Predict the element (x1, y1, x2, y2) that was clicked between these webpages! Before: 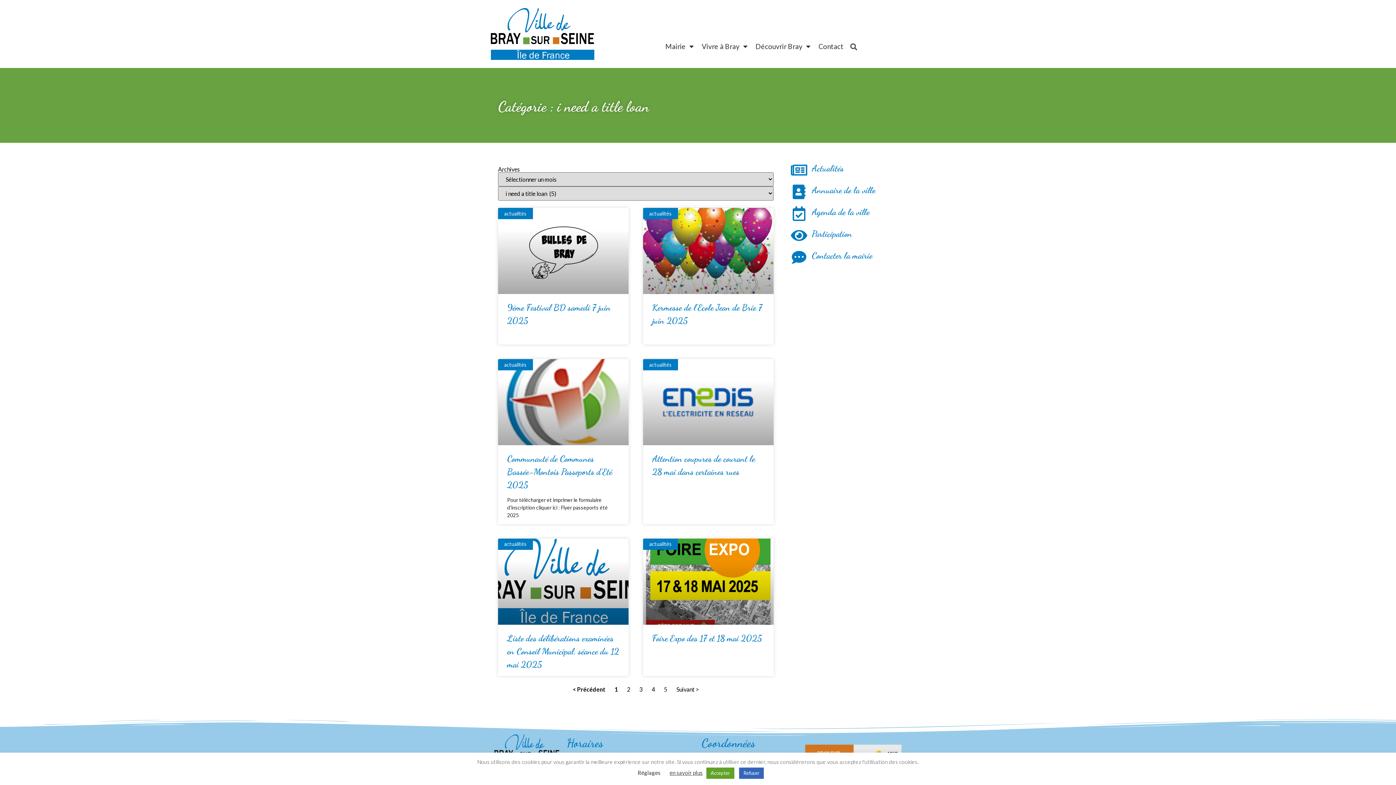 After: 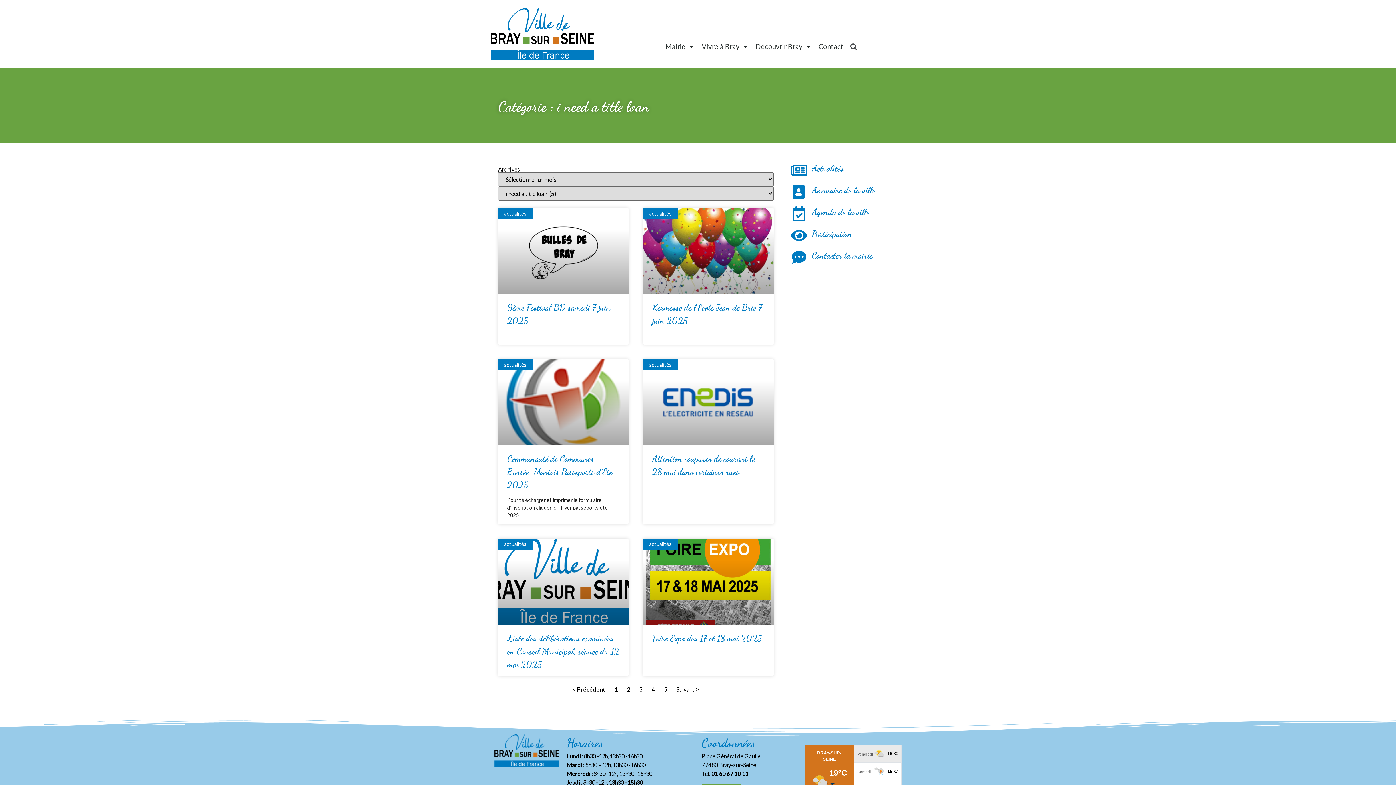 Action: bbox: (739, 768, 764, 779) label: Refuser